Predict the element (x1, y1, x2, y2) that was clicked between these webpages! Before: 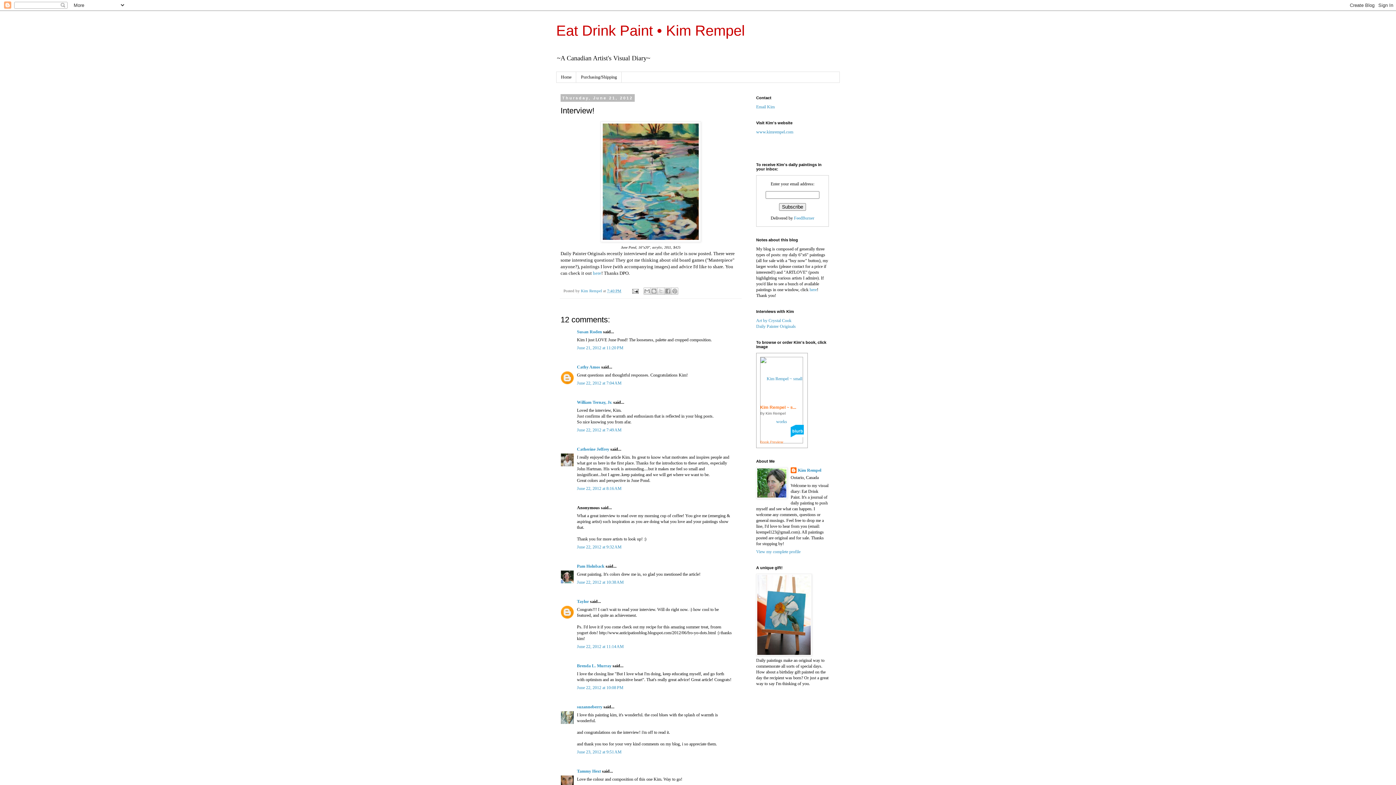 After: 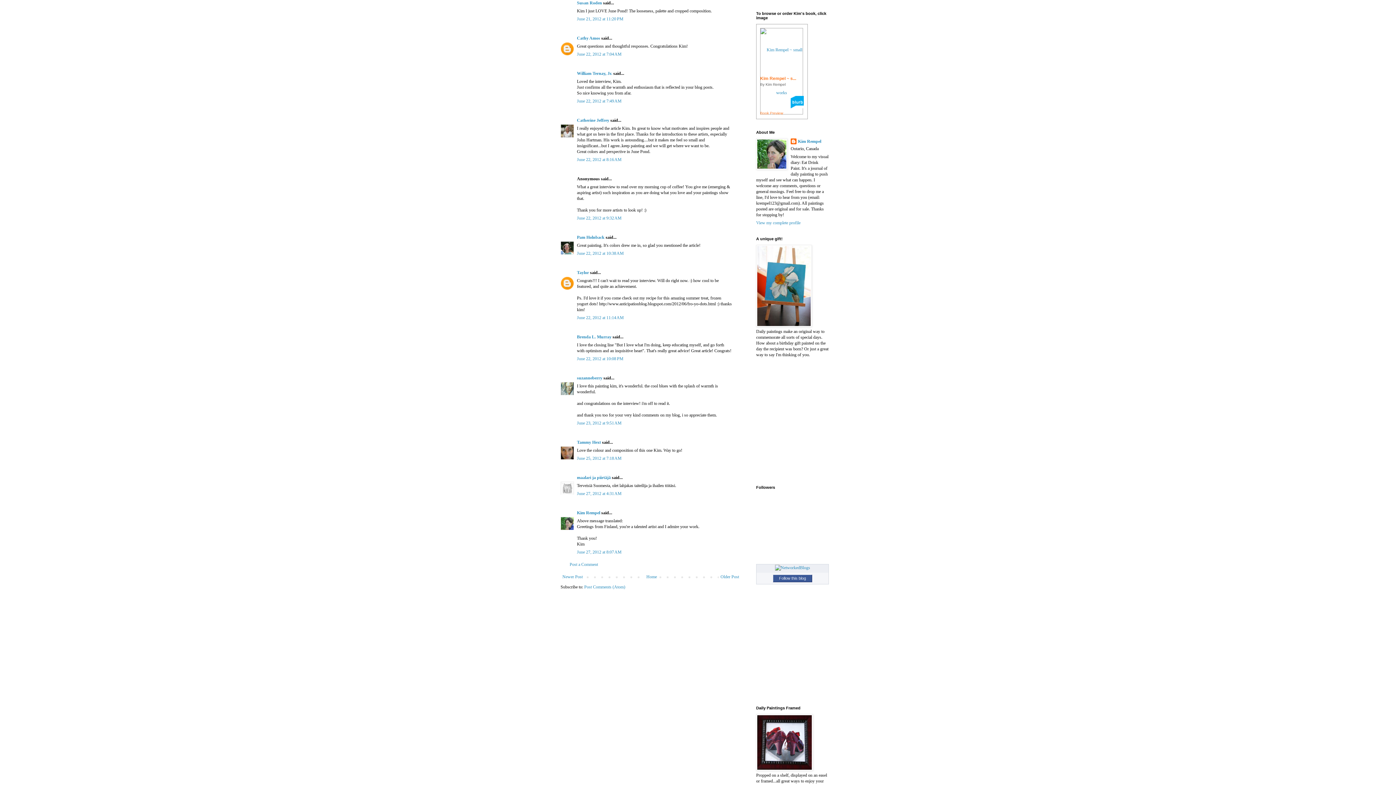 Action: label: June 21, 2012 at 11:20 PM bbox: (577, 345, 623, 350)